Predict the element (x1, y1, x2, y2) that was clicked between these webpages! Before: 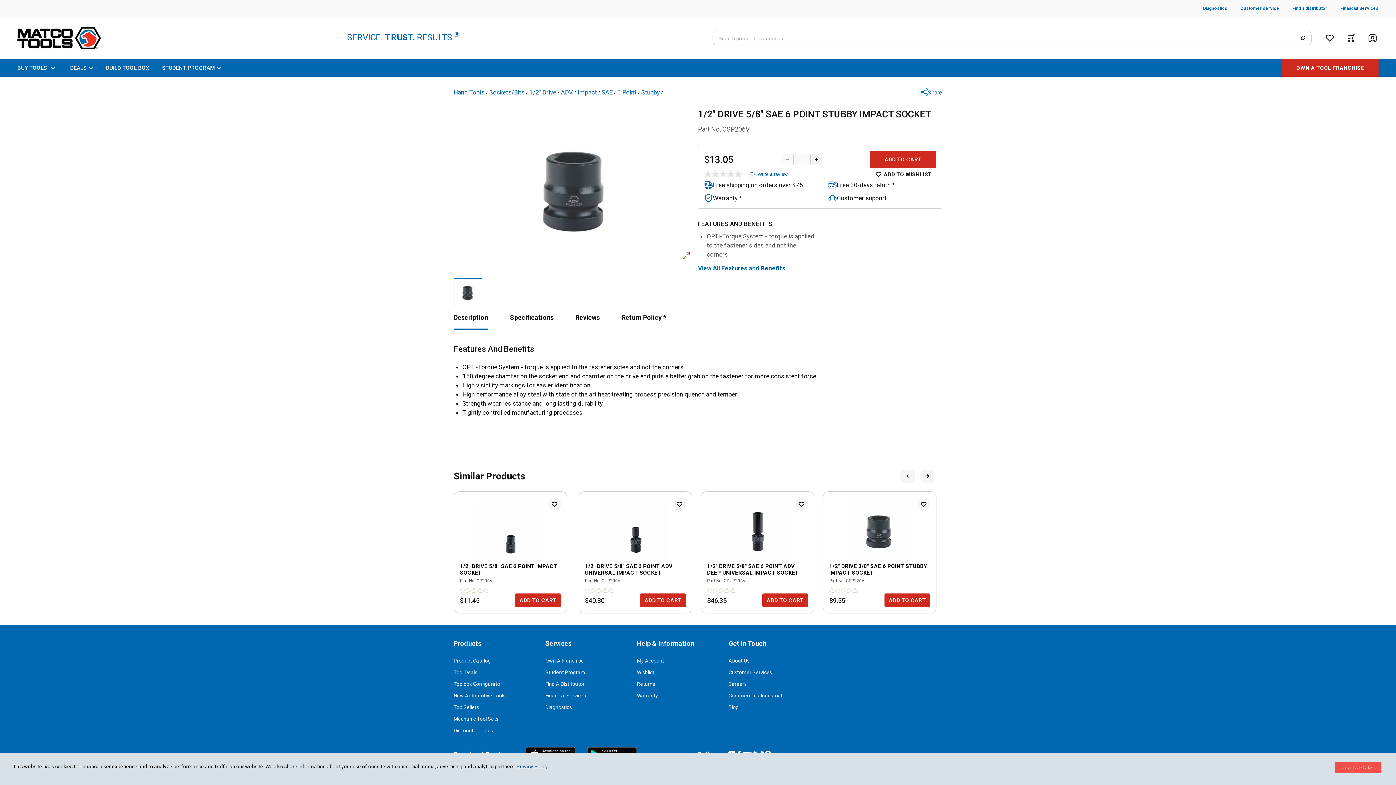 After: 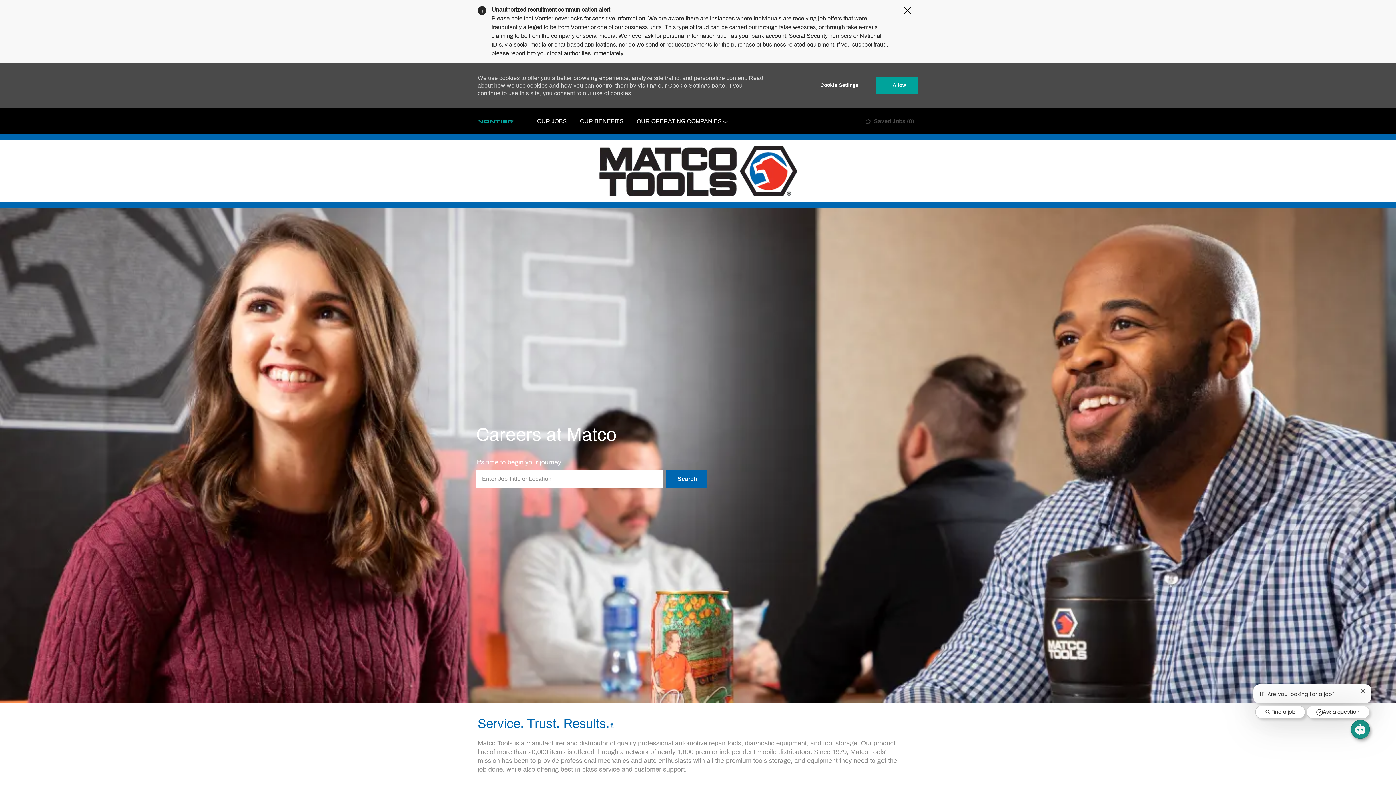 Action: bbox: (728, 681, 746, 687) label: Careers